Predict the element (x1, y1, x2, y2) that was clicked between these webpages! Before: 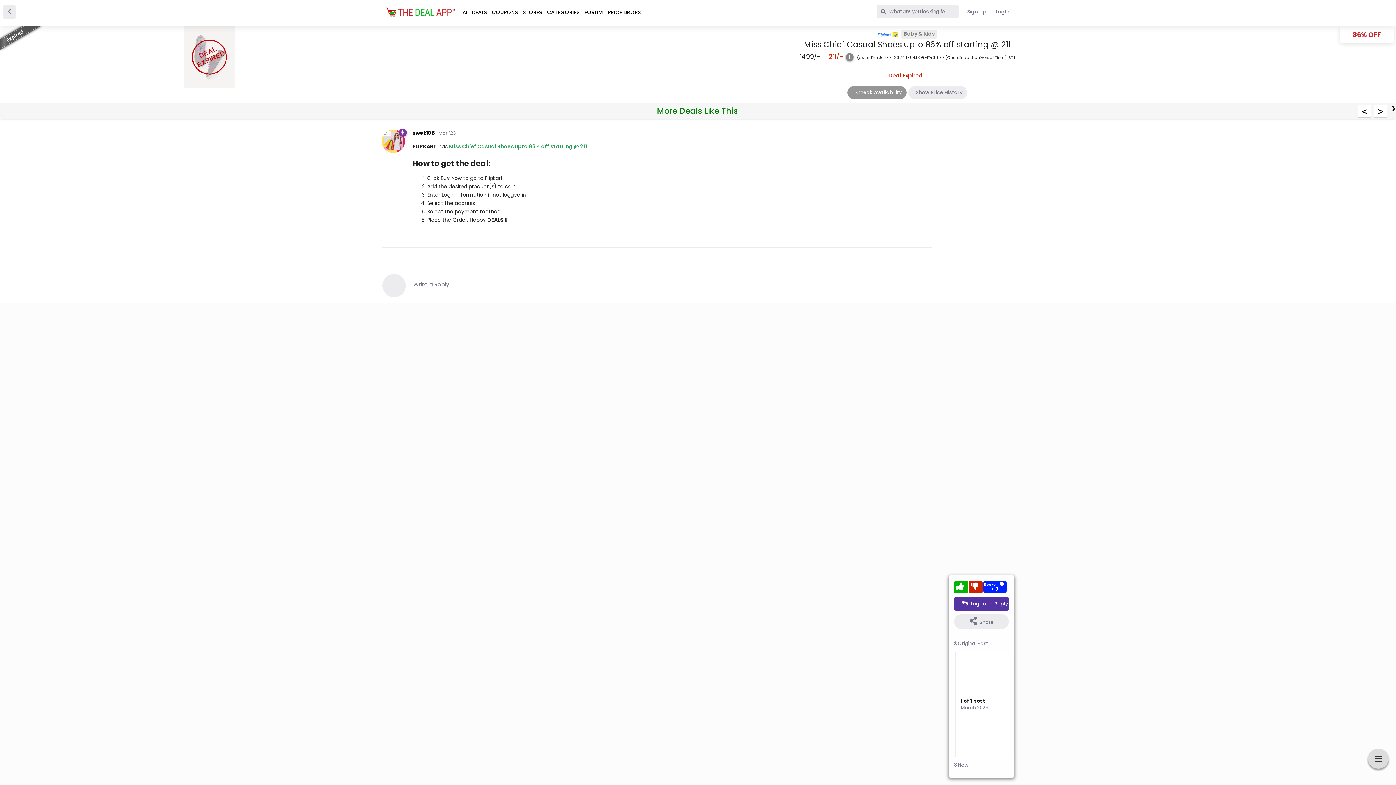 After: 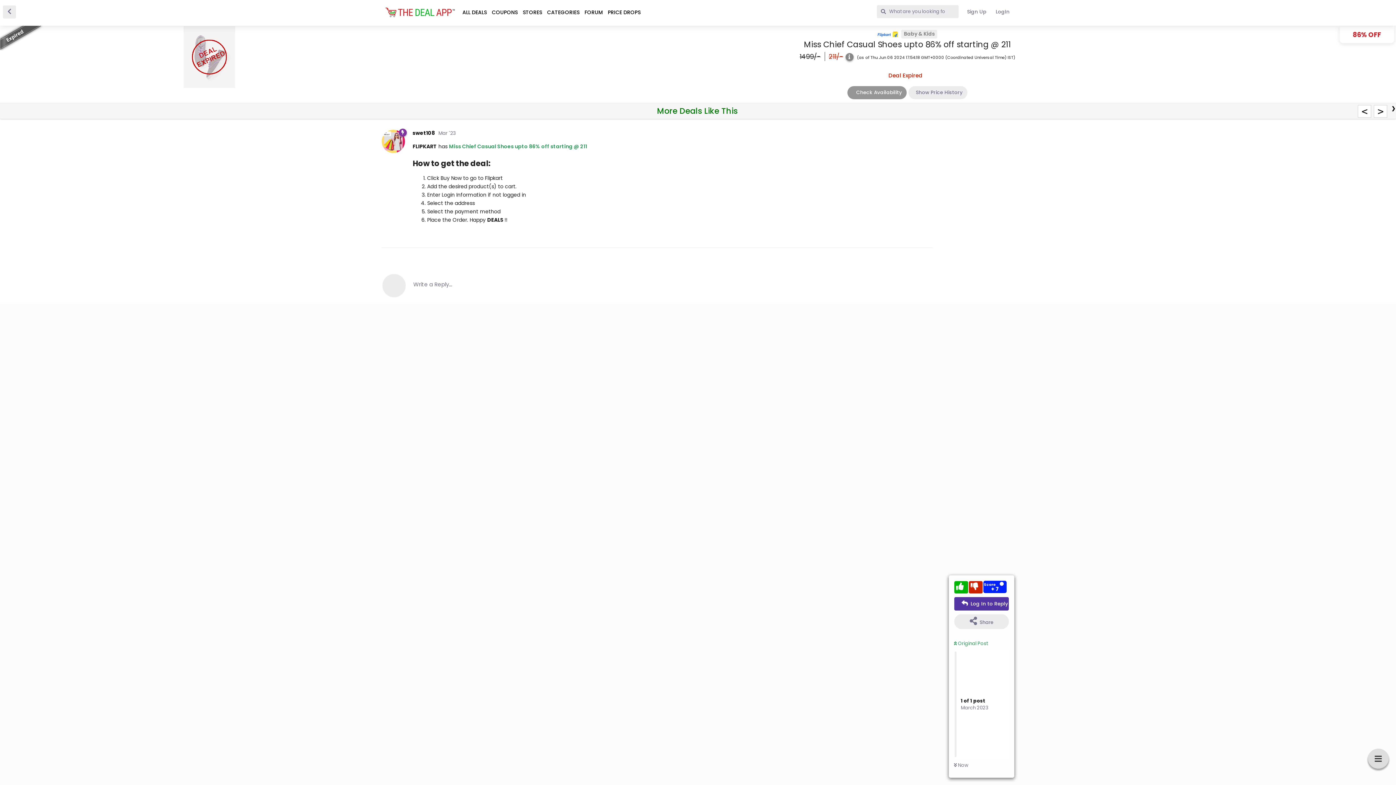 Action: label:  Original Post bbox: (954, 640, 988, 647)